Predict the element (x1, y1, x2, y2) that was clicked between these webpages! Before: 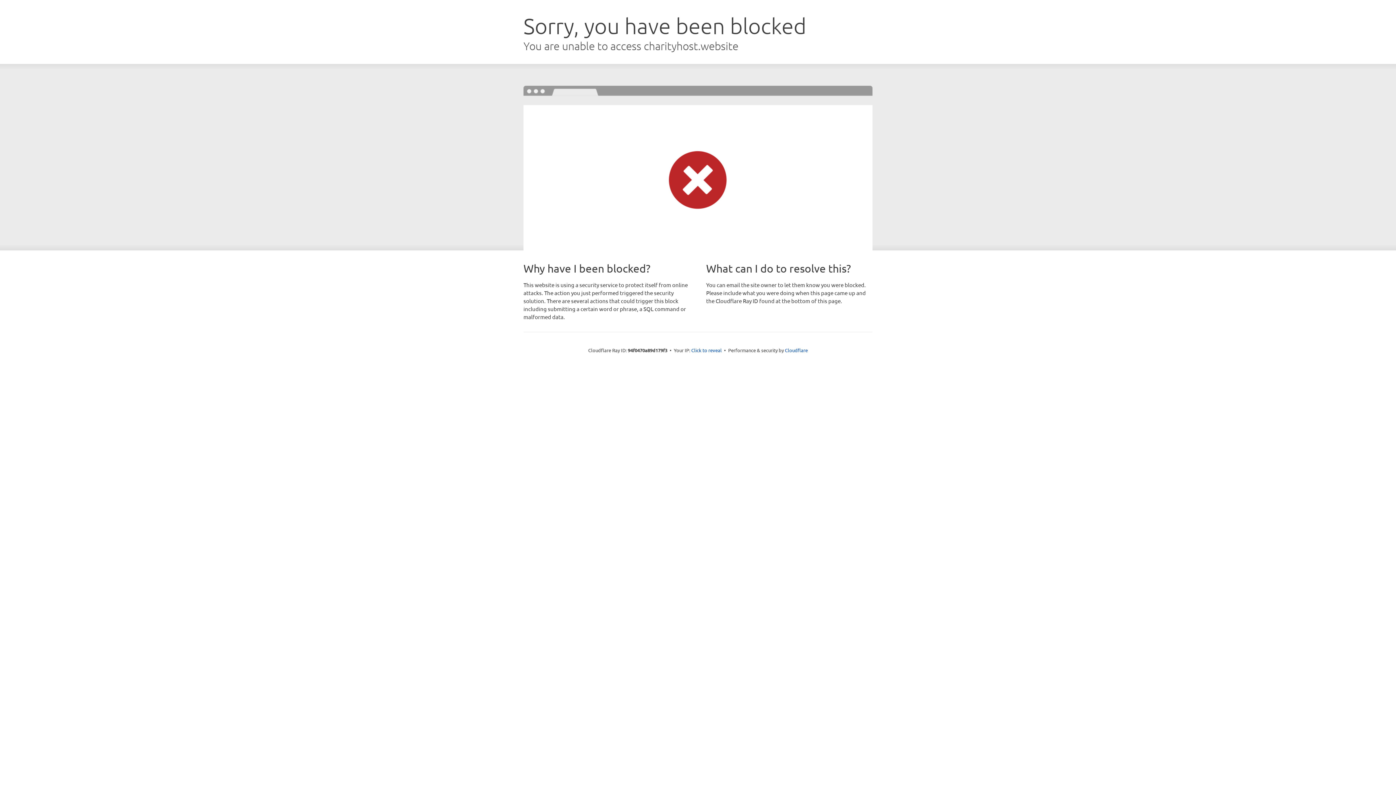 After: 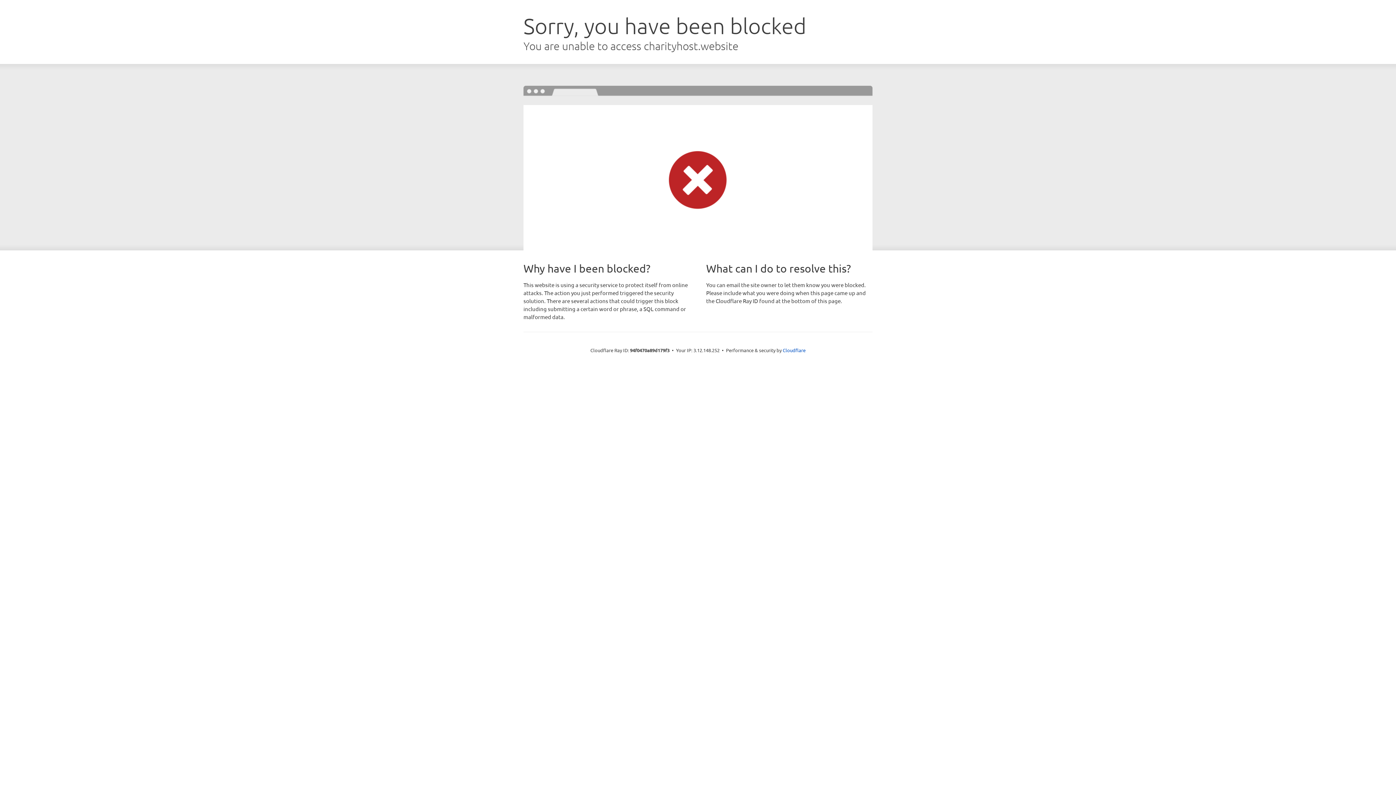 Action: bbox: (691, 346, 722, 353) label: Click to reveal